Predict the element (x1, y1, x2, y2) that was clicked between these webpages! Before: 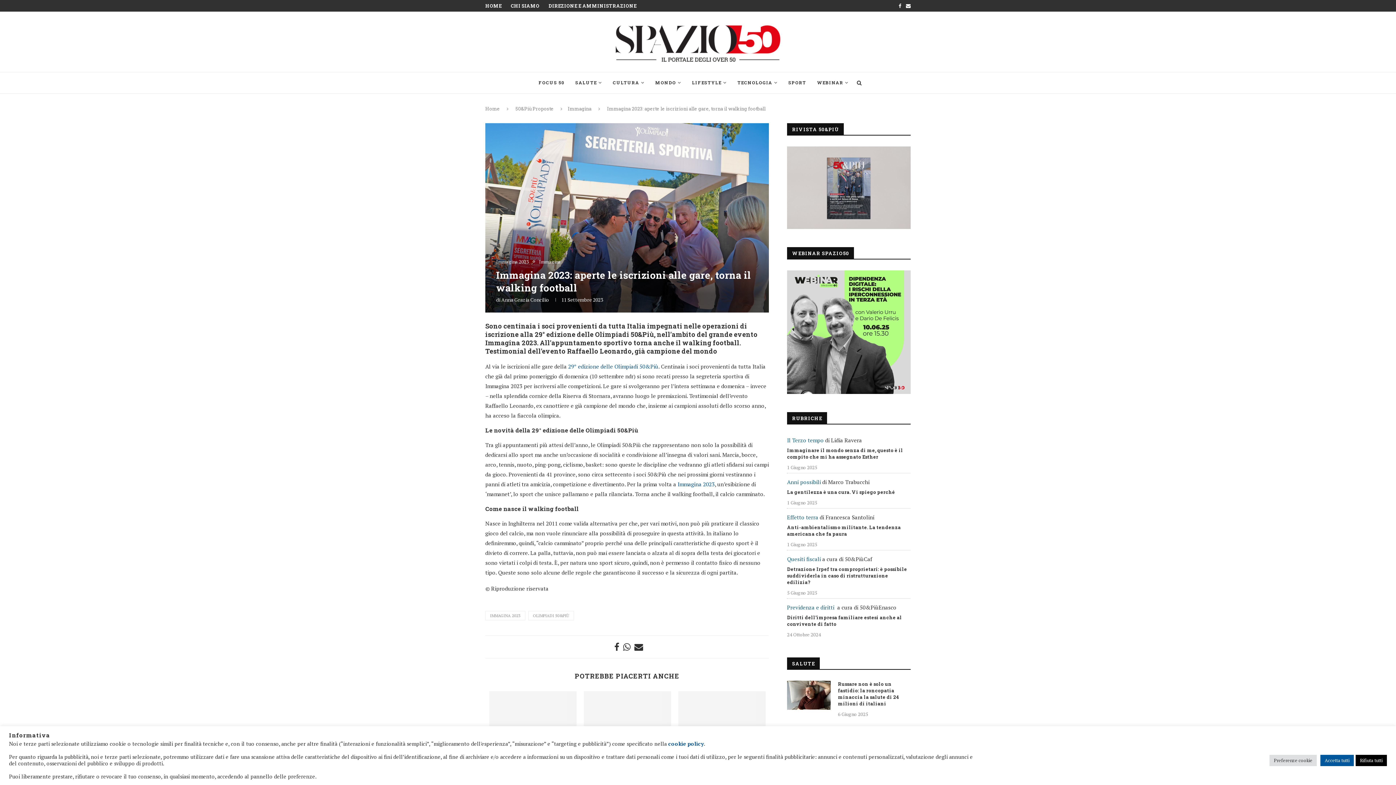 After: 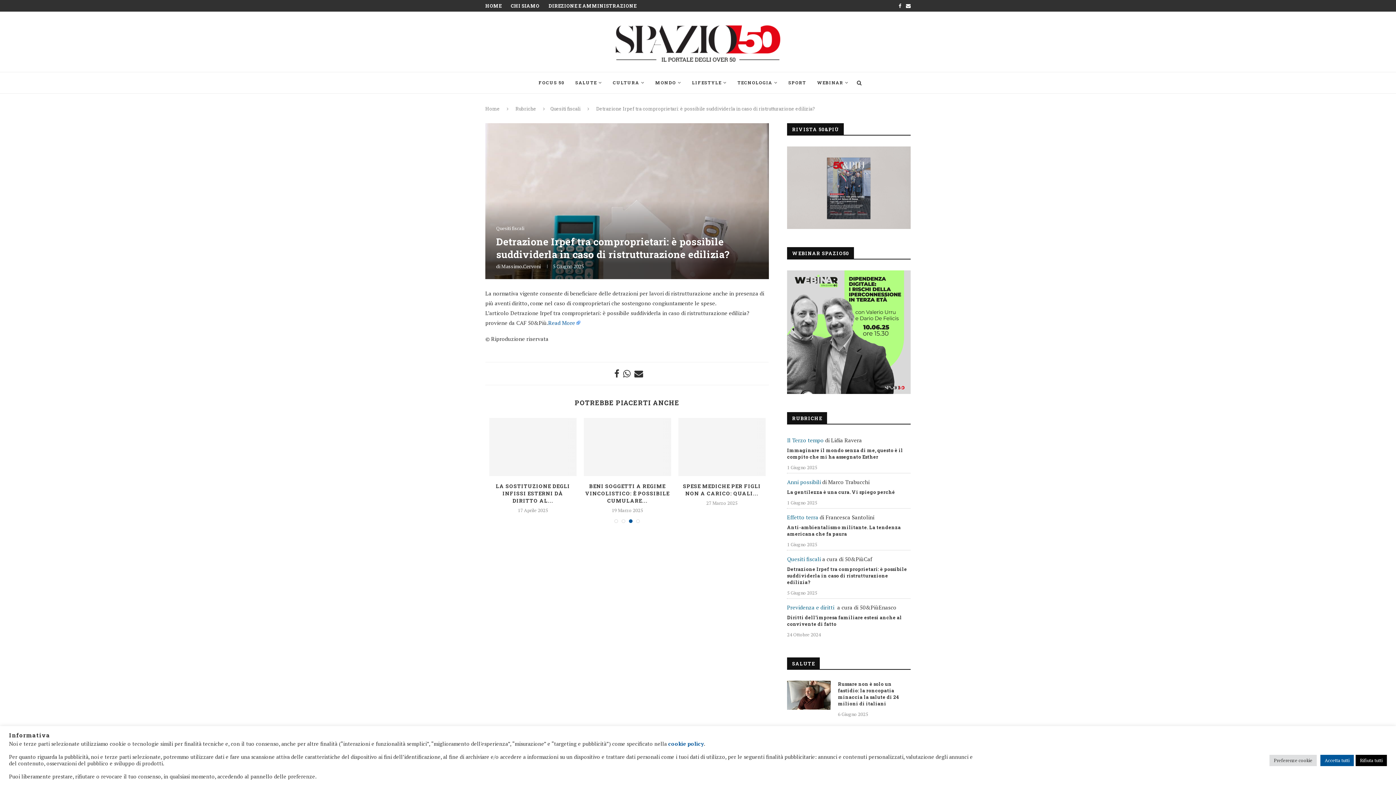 Action: label: Detrazione Irpef tra comproprietari: è possibile suddividerla in caso di ristrutturazione edilizia? bbox: (787, 566, 910, 585)